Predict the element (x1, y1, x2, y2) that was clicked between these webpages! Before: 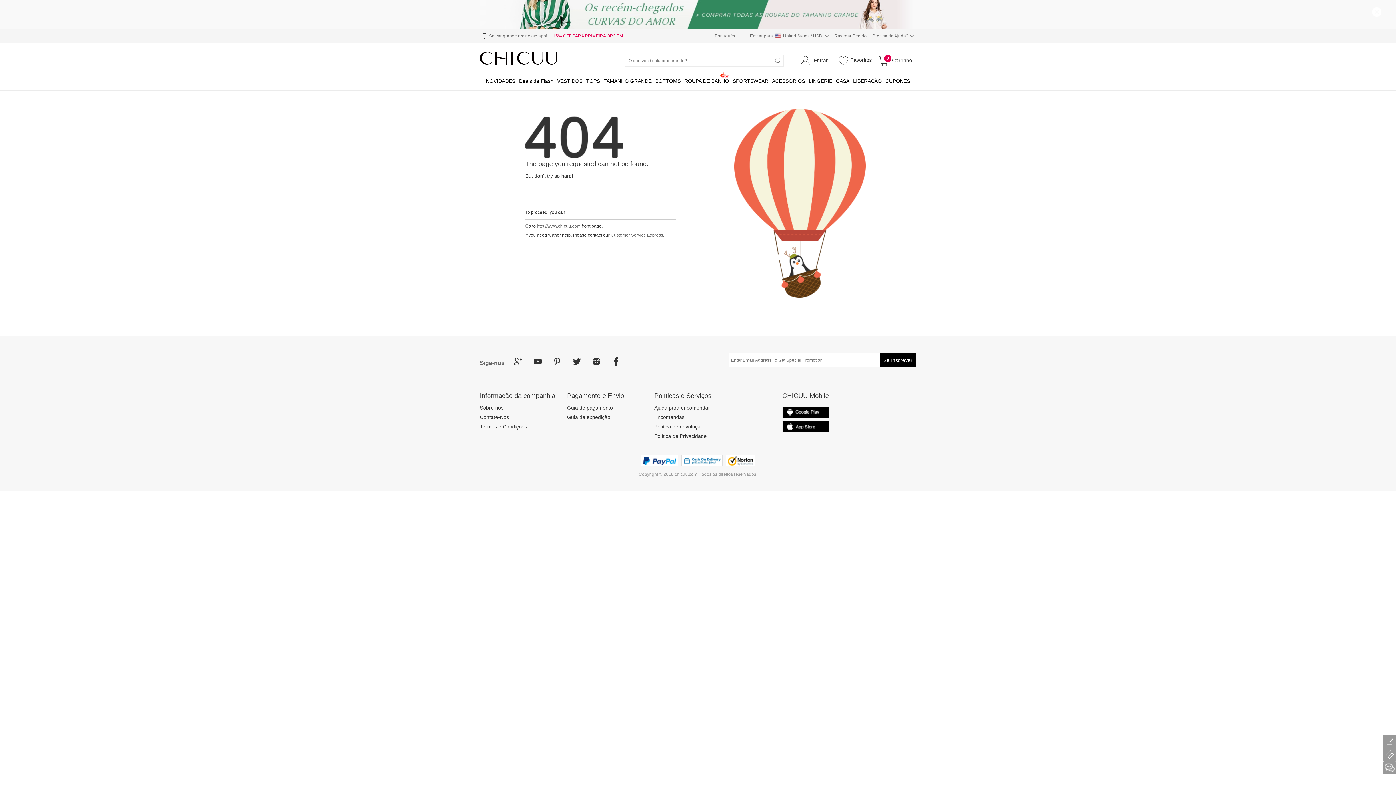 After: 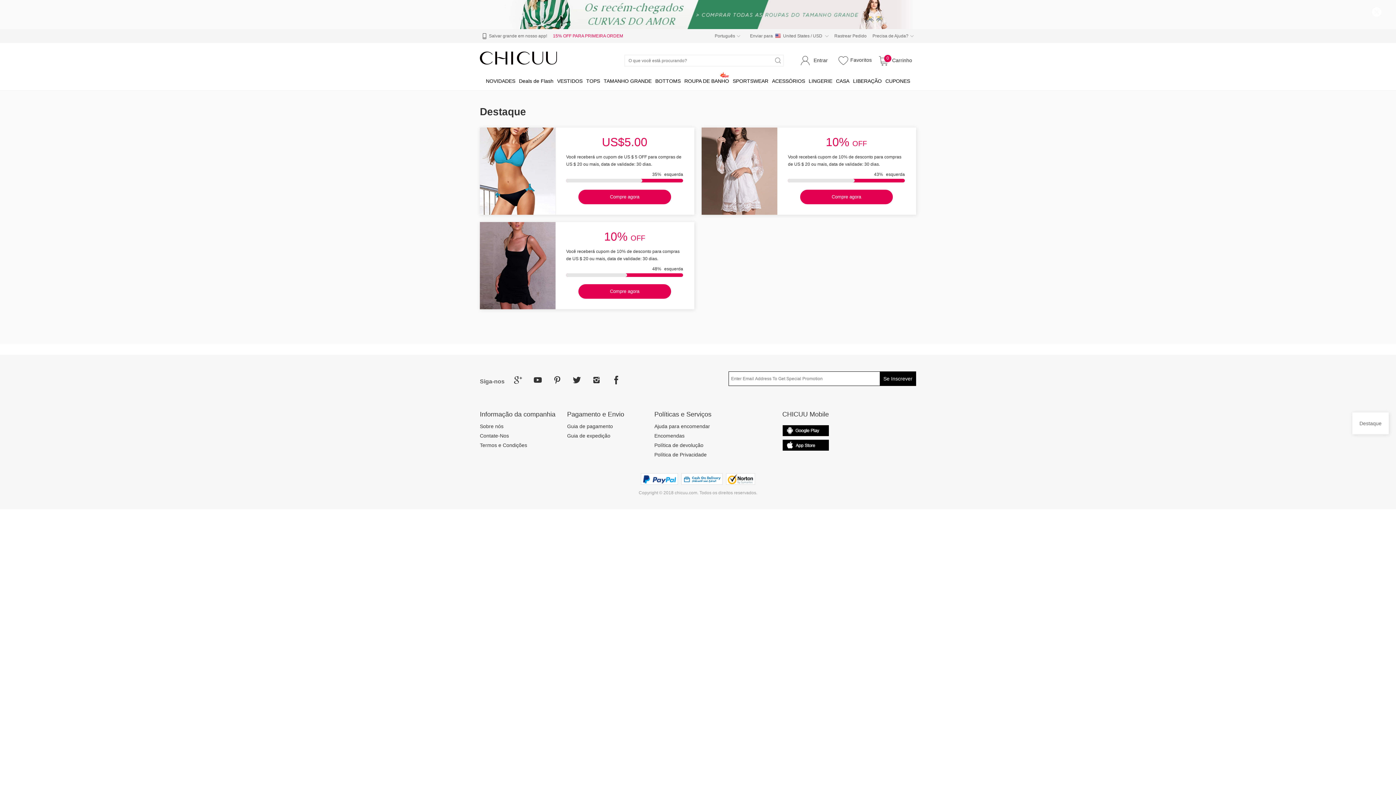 Action: label: CUPONES bbox: (885, 70, 910, 89)